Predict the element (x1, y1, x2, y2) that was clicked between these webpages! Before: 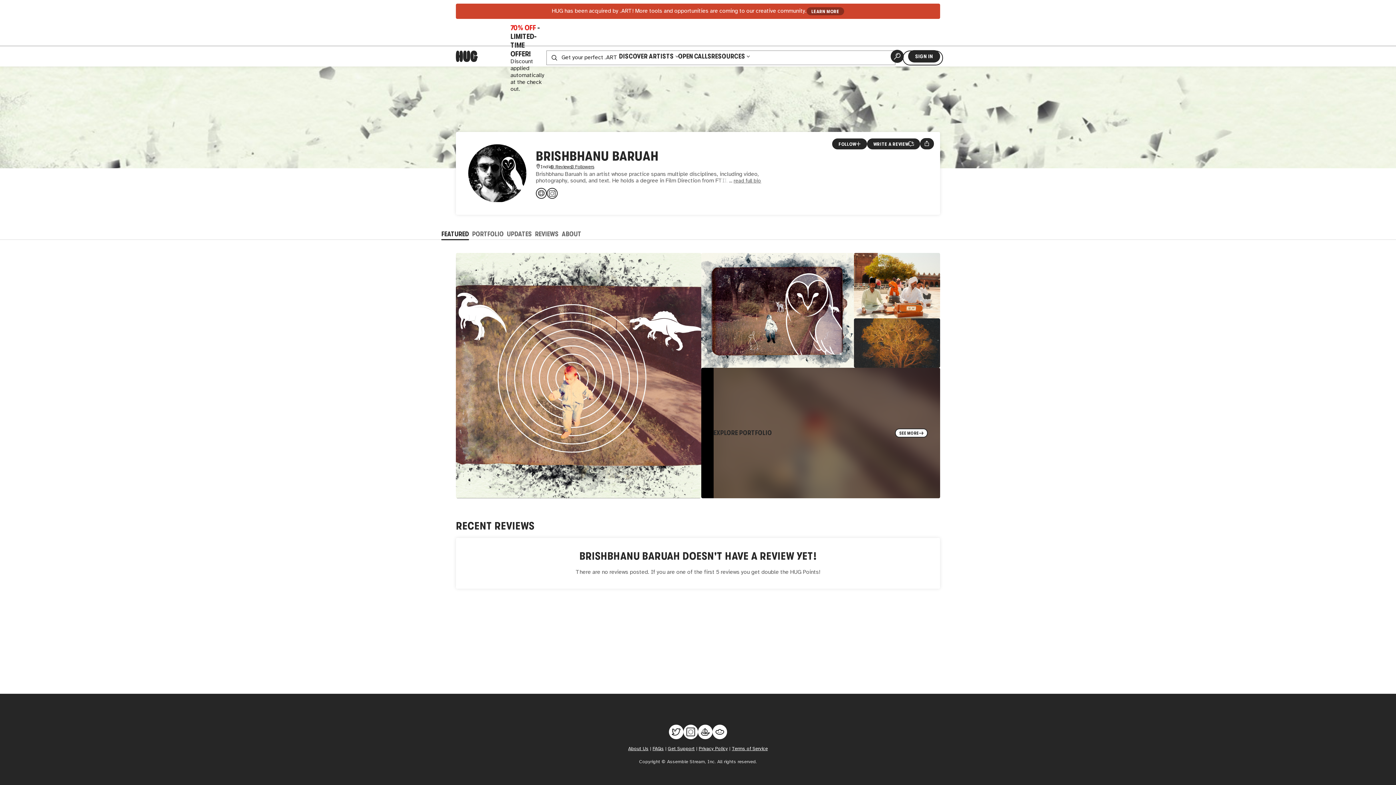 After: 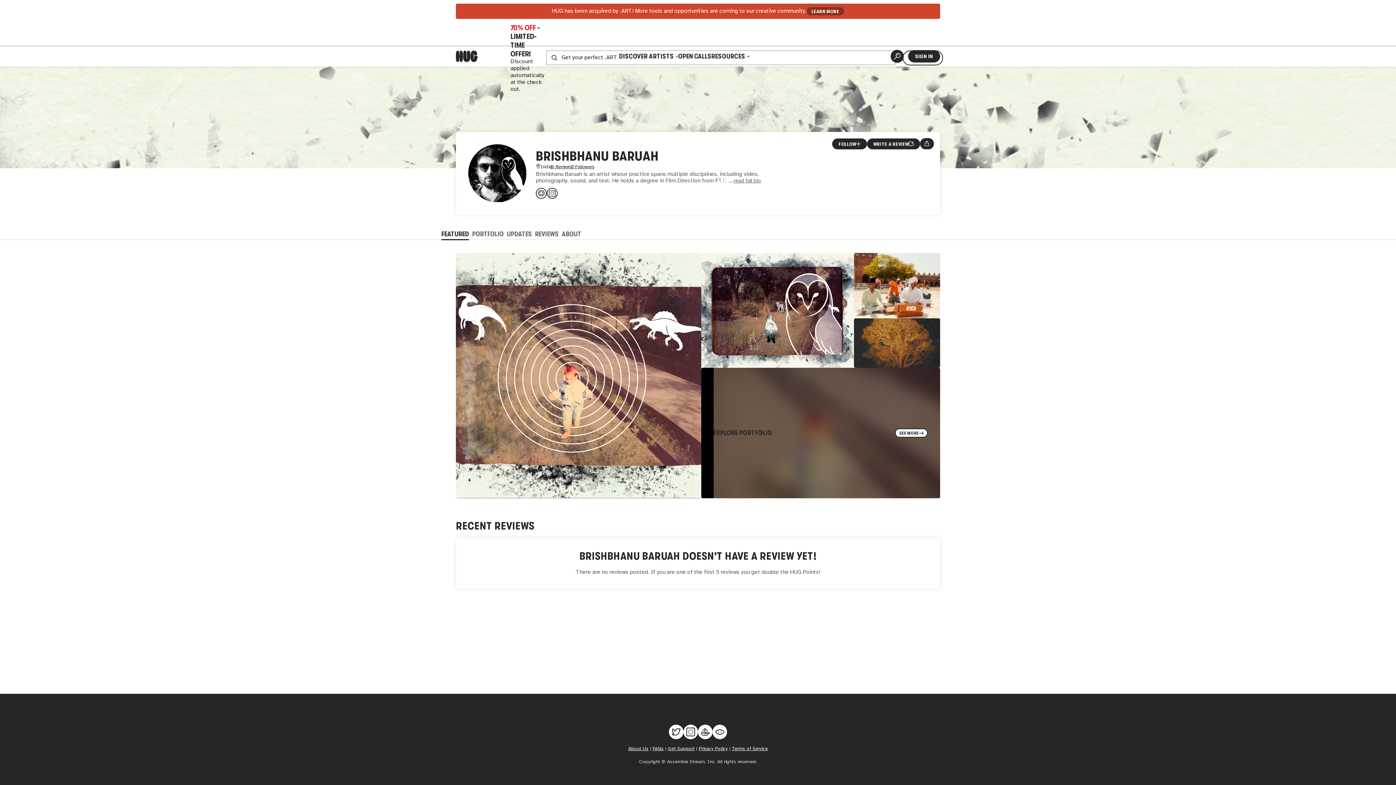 Action: label: Hug on Twitter bbox: (669, 724, 683, 739)